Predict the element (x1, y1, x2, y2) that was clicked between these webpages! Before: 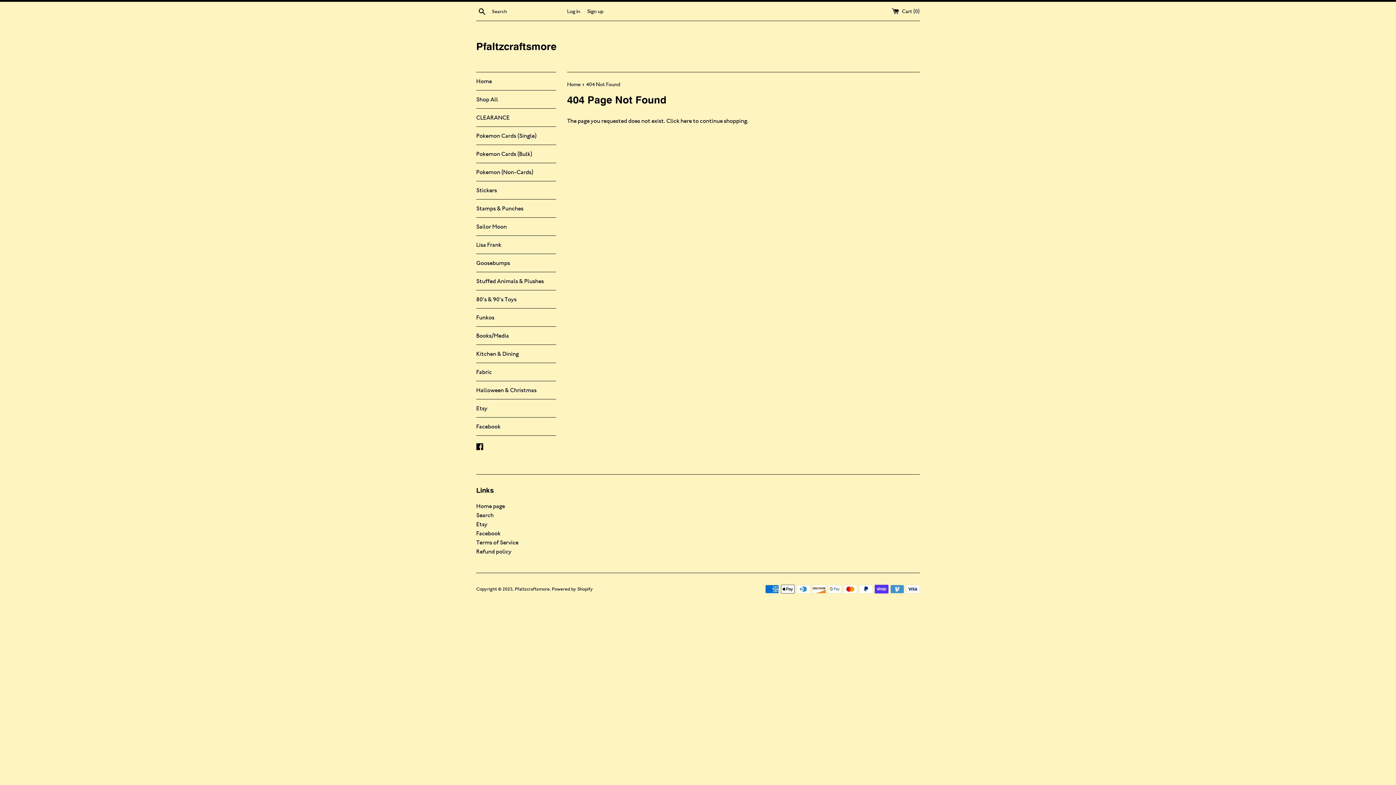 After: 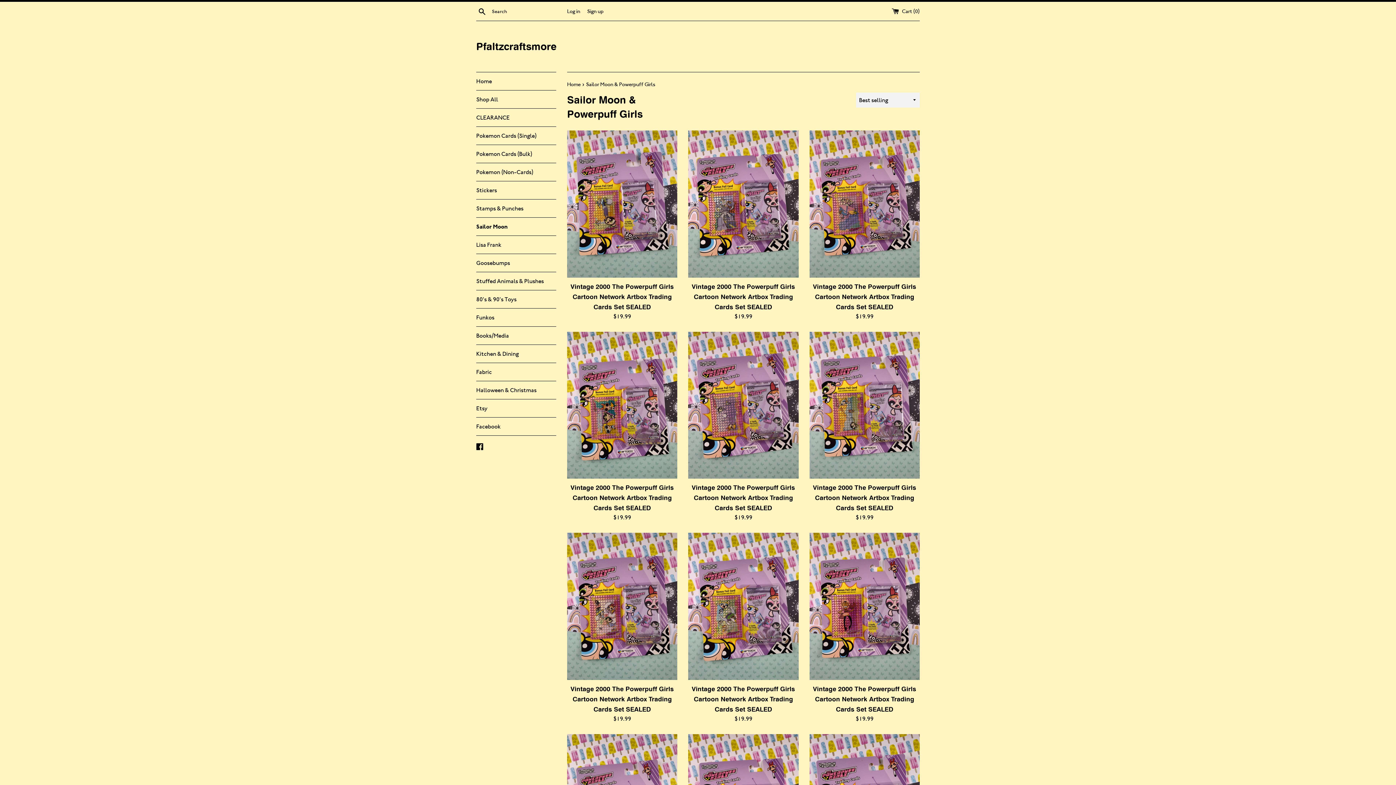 Action: bbox: (476, 217, 556, 235) label: Sailor Moon